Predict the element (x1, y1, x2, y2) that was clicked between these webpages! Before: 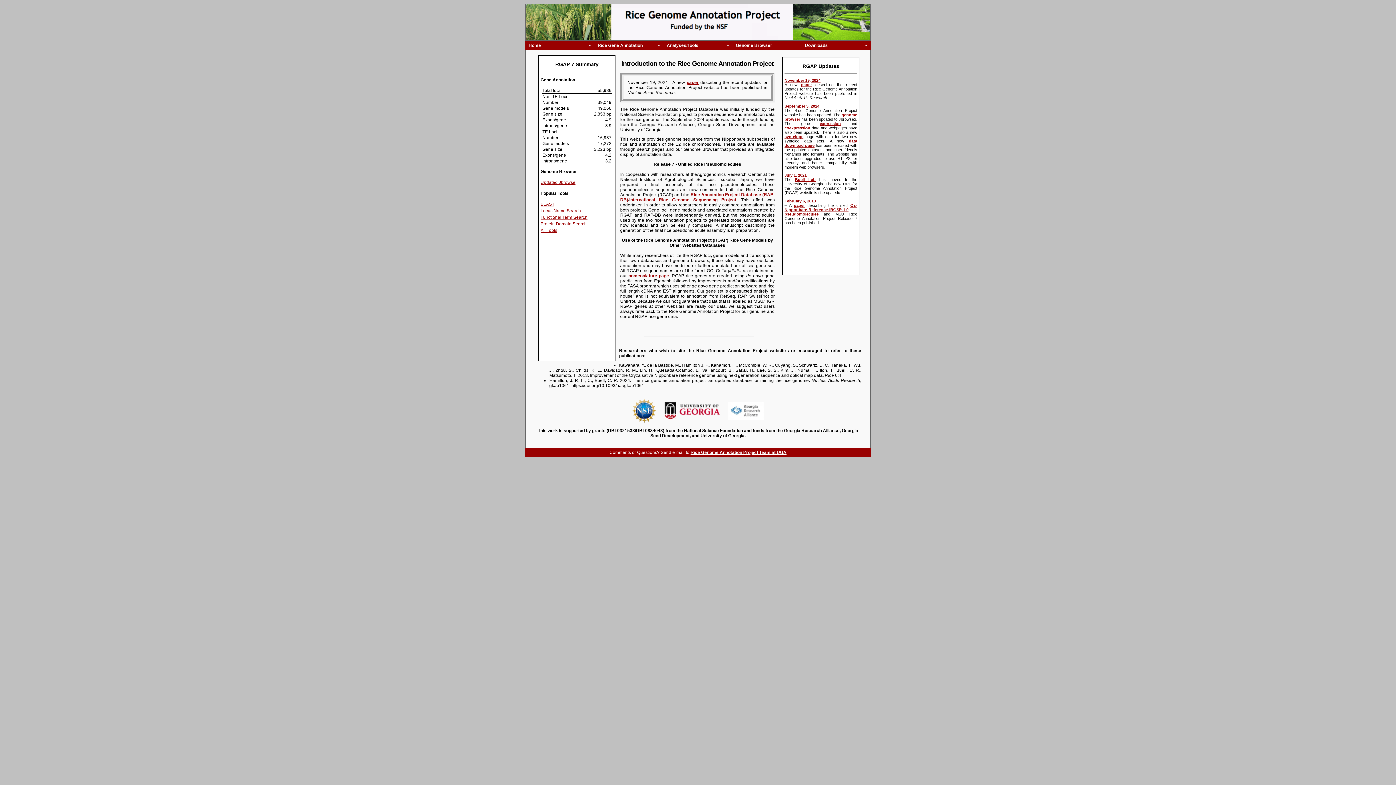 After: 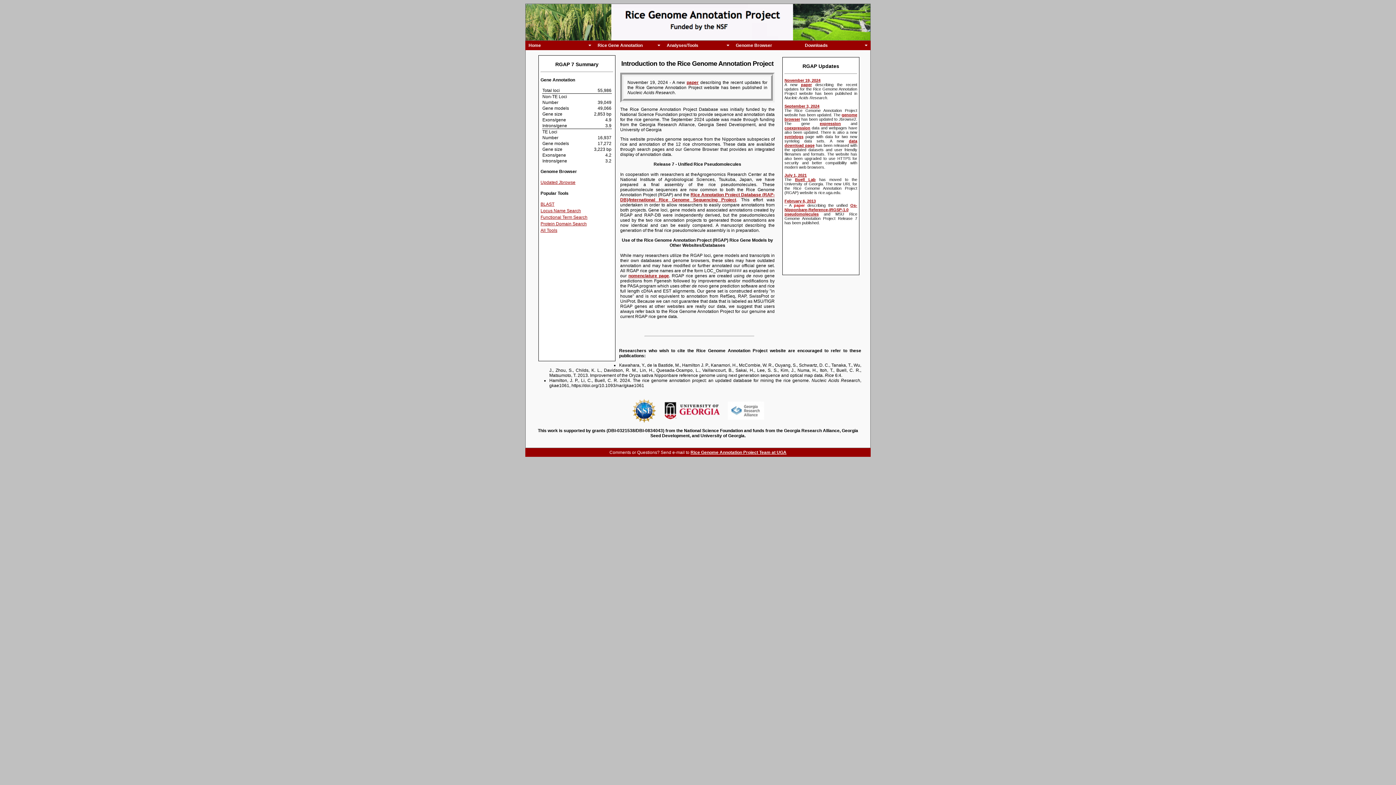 Action: bbox: (794, 203, 804, 207) label: paper